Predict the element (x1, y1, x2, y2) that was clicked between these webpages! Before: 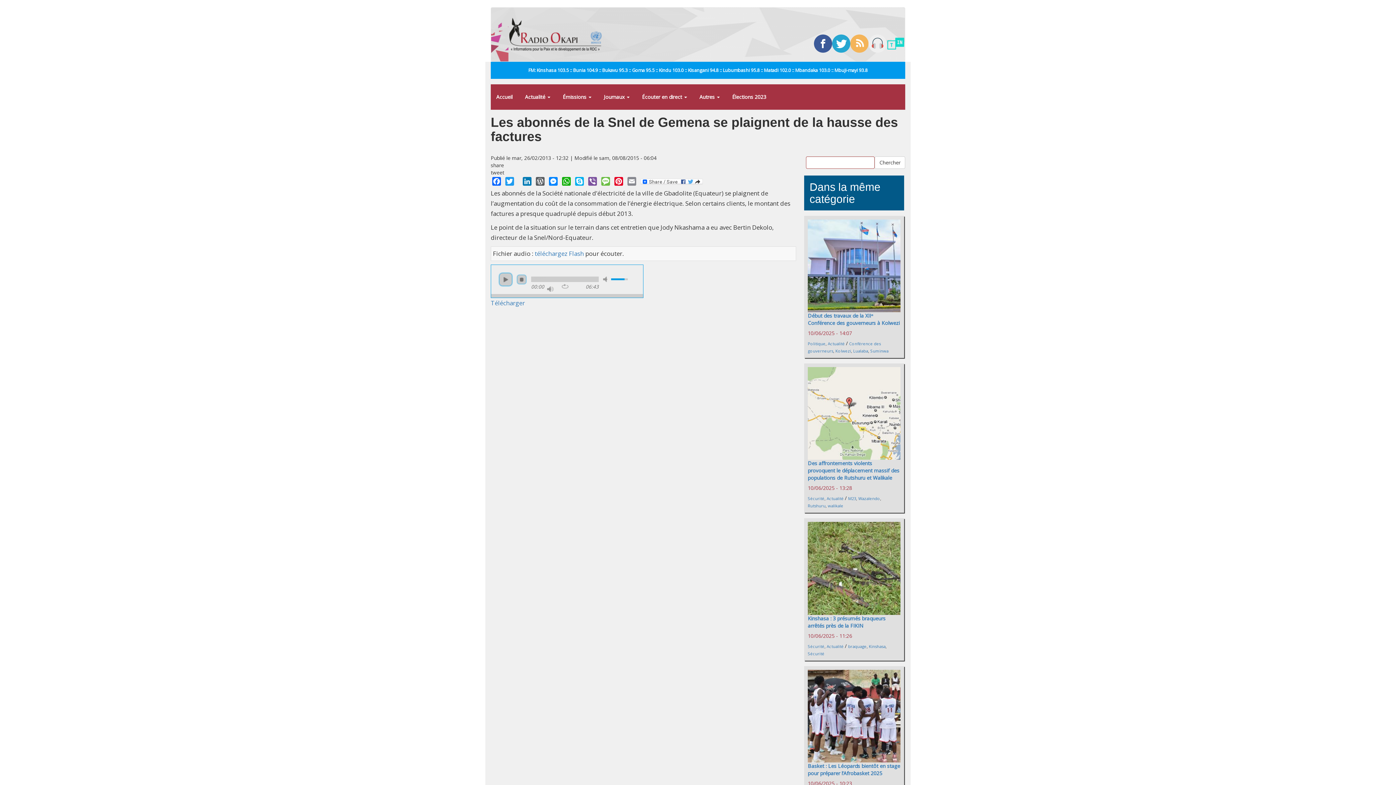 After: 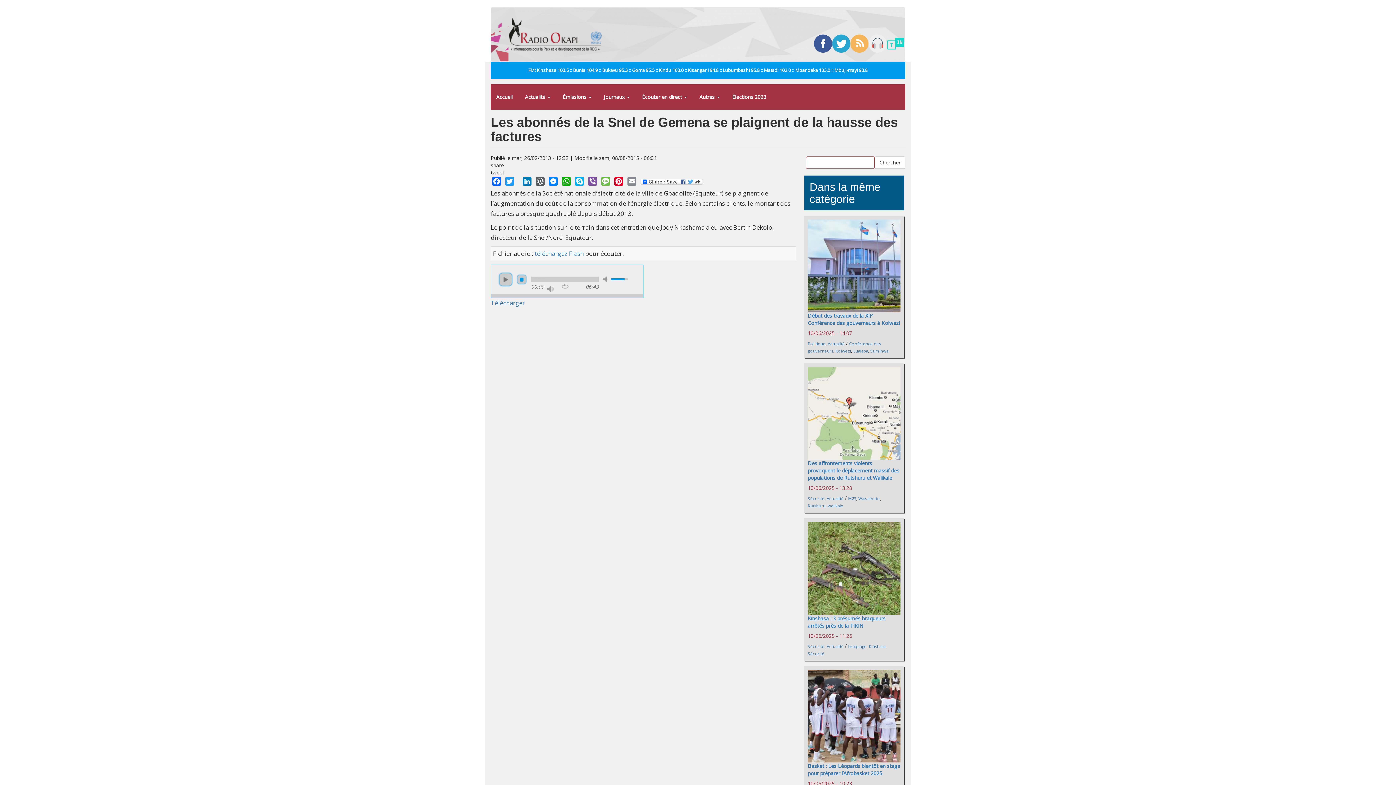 Action: bbox: (516, 274, 526, 284) label: stop